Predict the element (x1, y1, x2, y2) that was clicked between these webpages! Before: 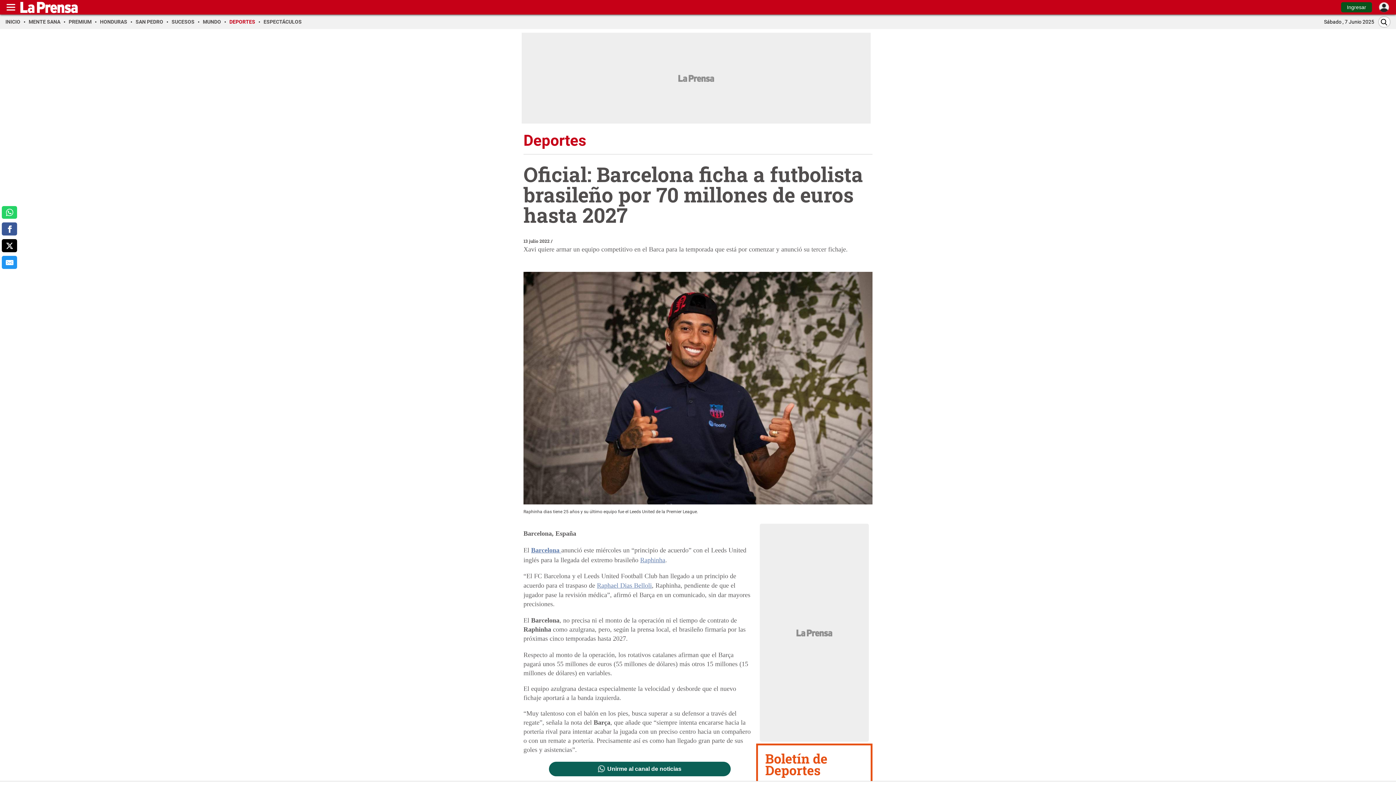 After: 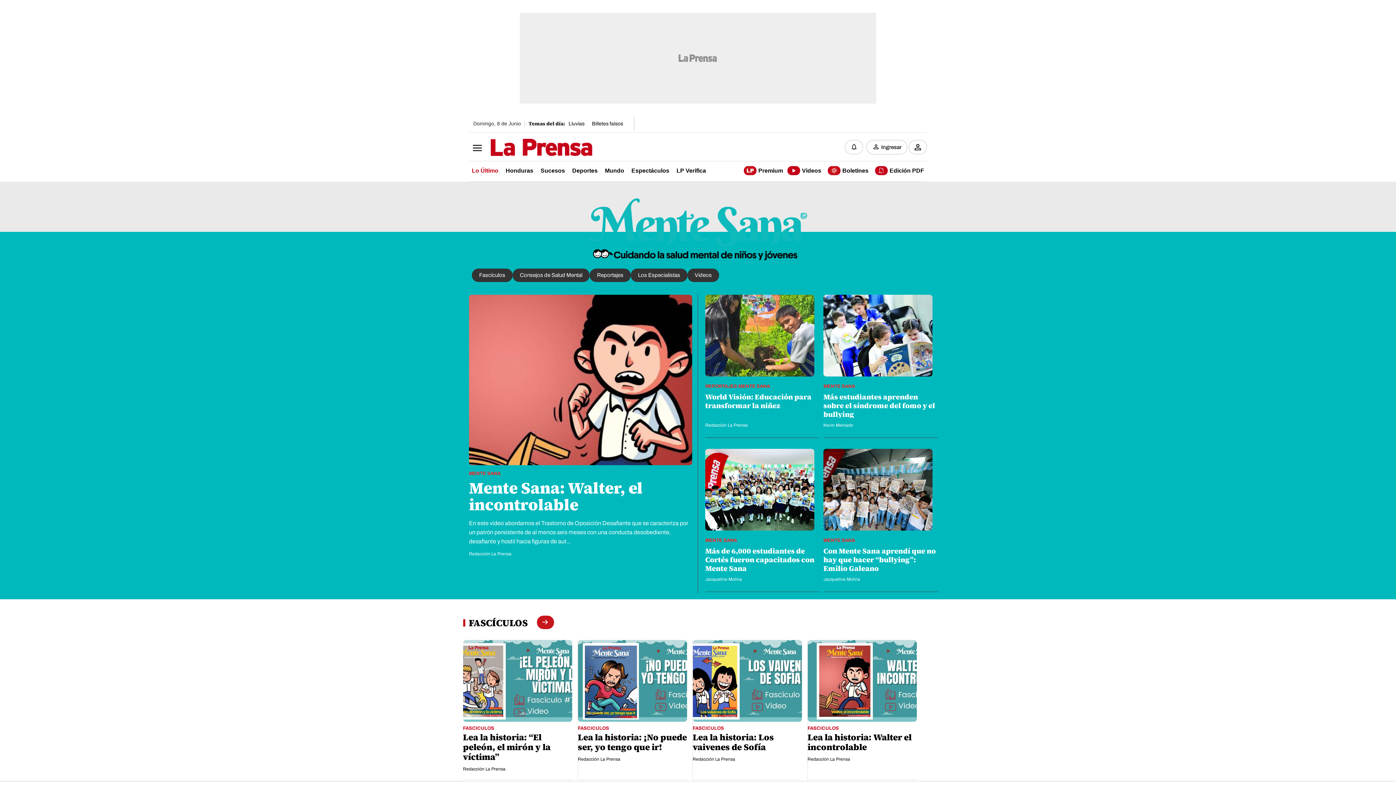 Action: bbox: (28, 18, 65, 24) label: MENTE SANA